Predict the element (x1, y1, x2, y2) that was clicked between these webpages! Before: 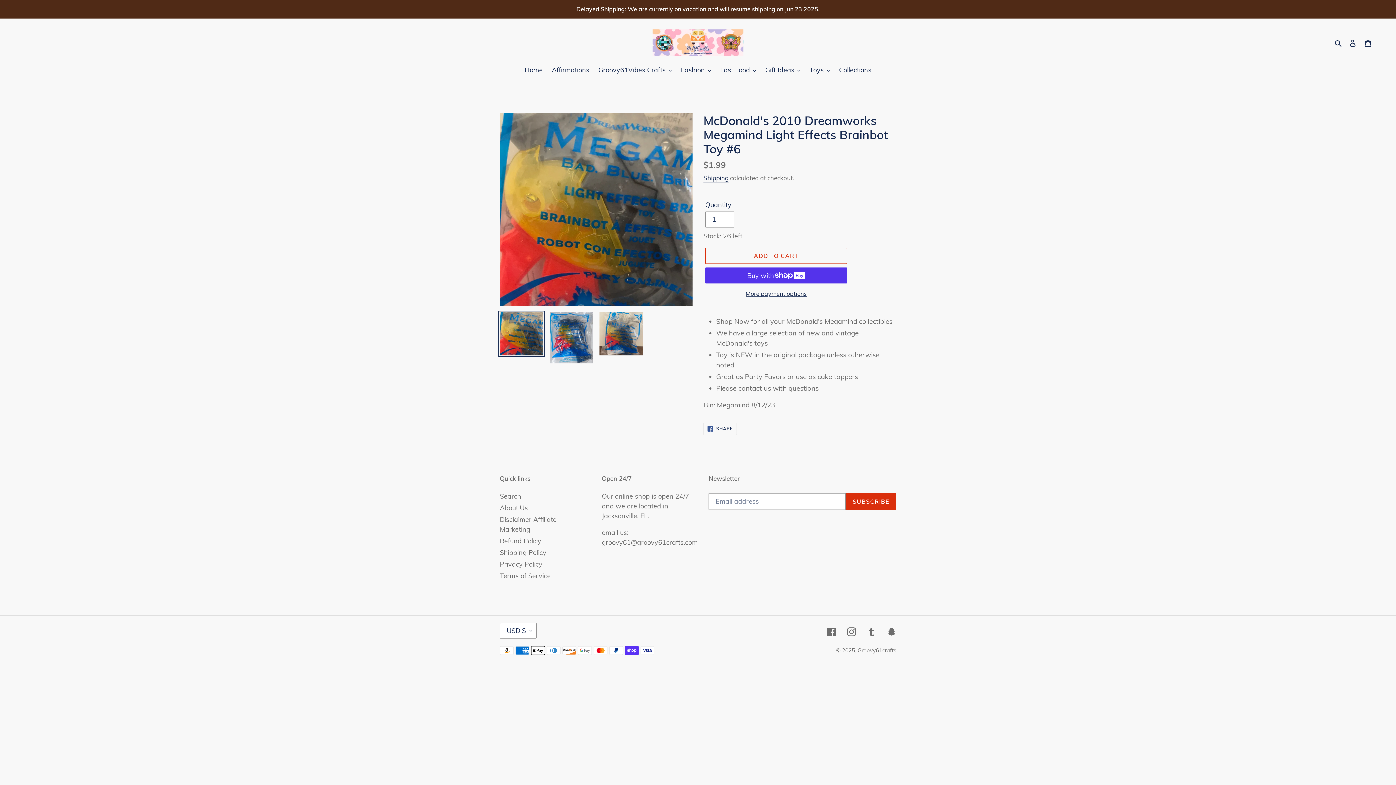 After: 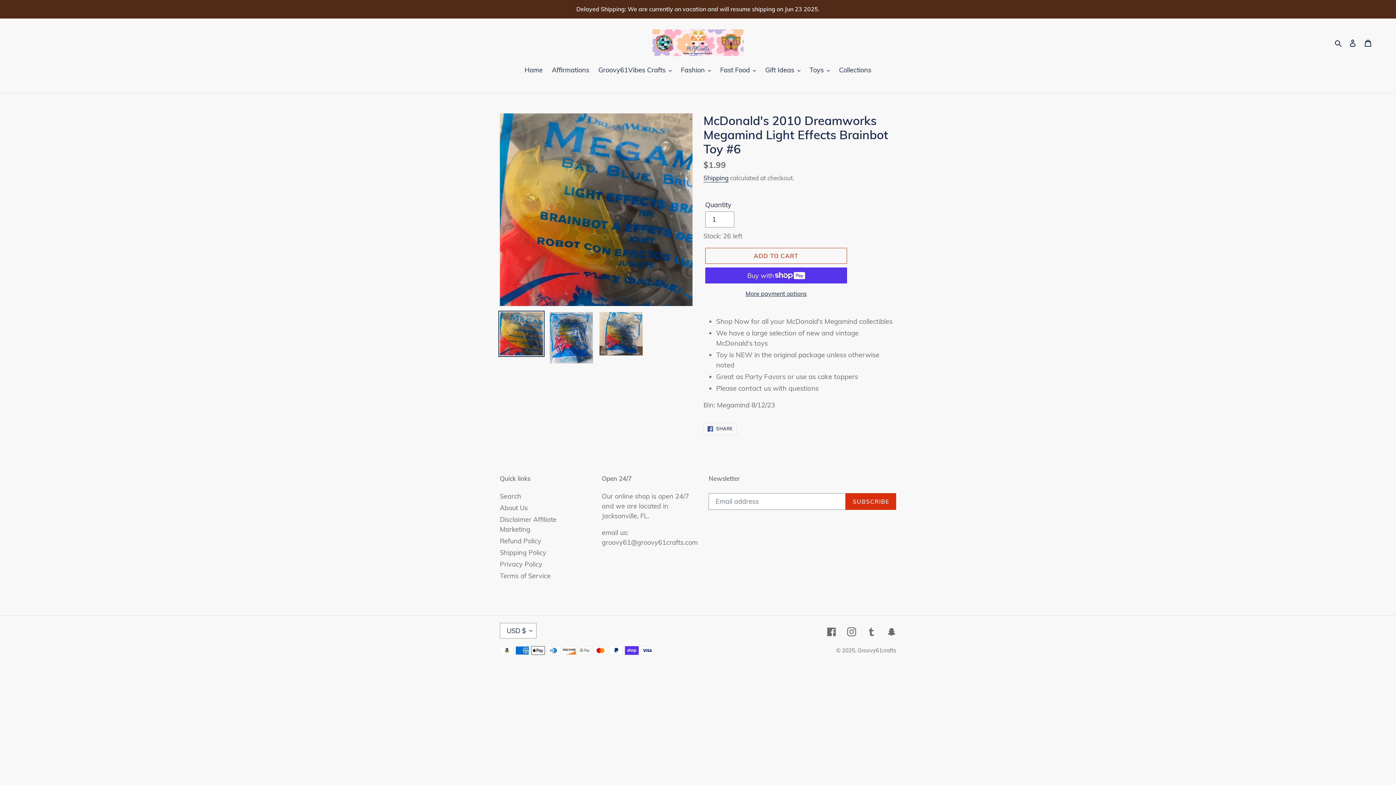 Action: bbox: (498, 311, 544, 357)